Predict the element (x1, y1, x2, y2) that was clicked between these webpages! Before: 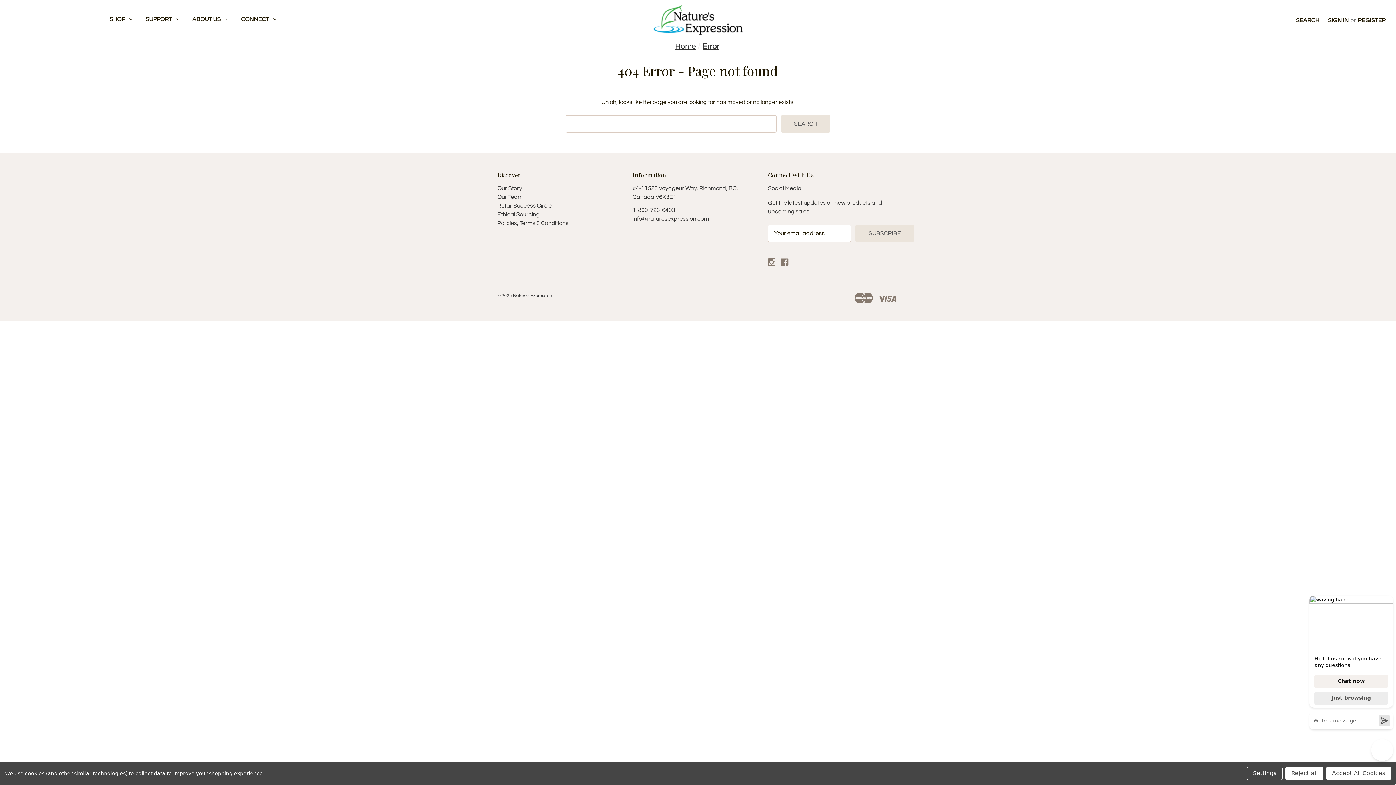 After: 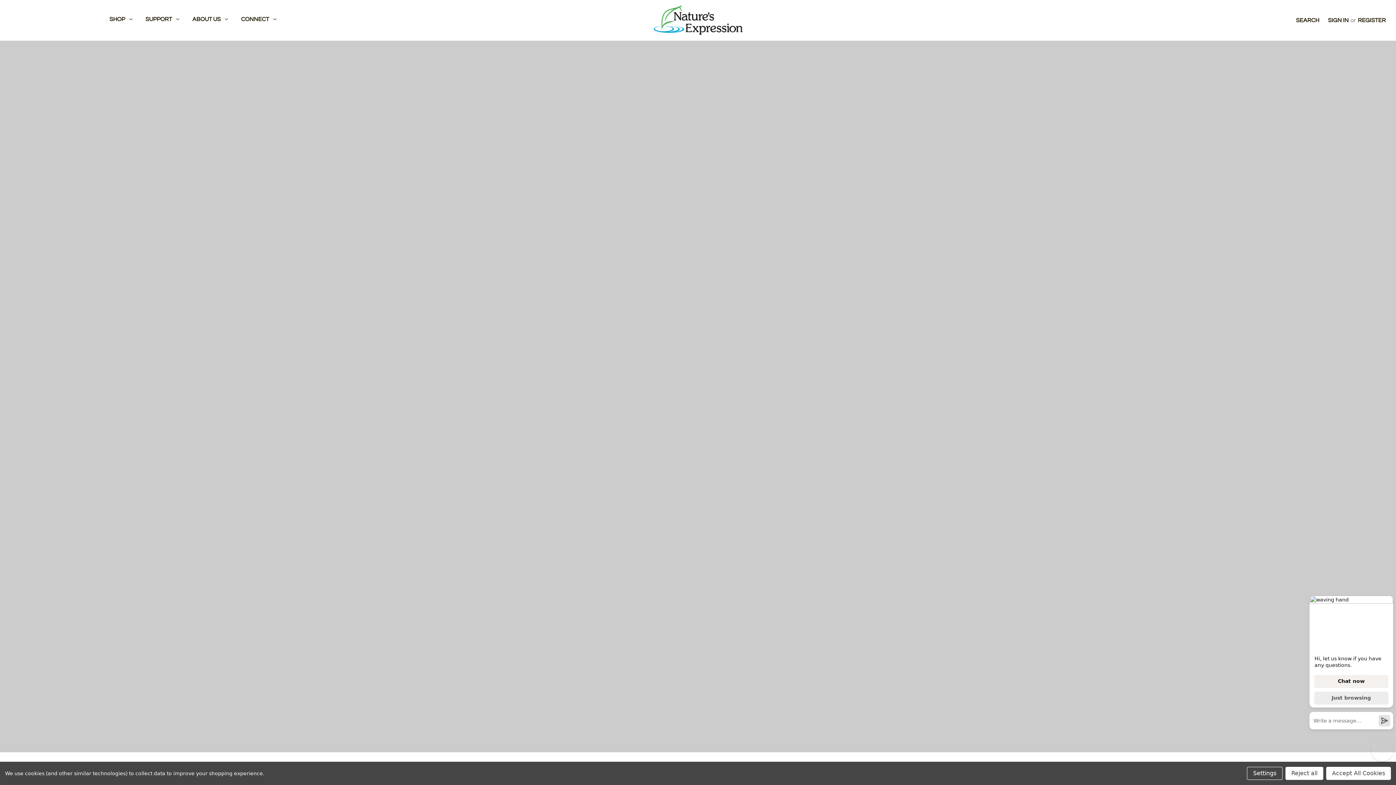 Action: bbox: (652, 5, 743, 35)